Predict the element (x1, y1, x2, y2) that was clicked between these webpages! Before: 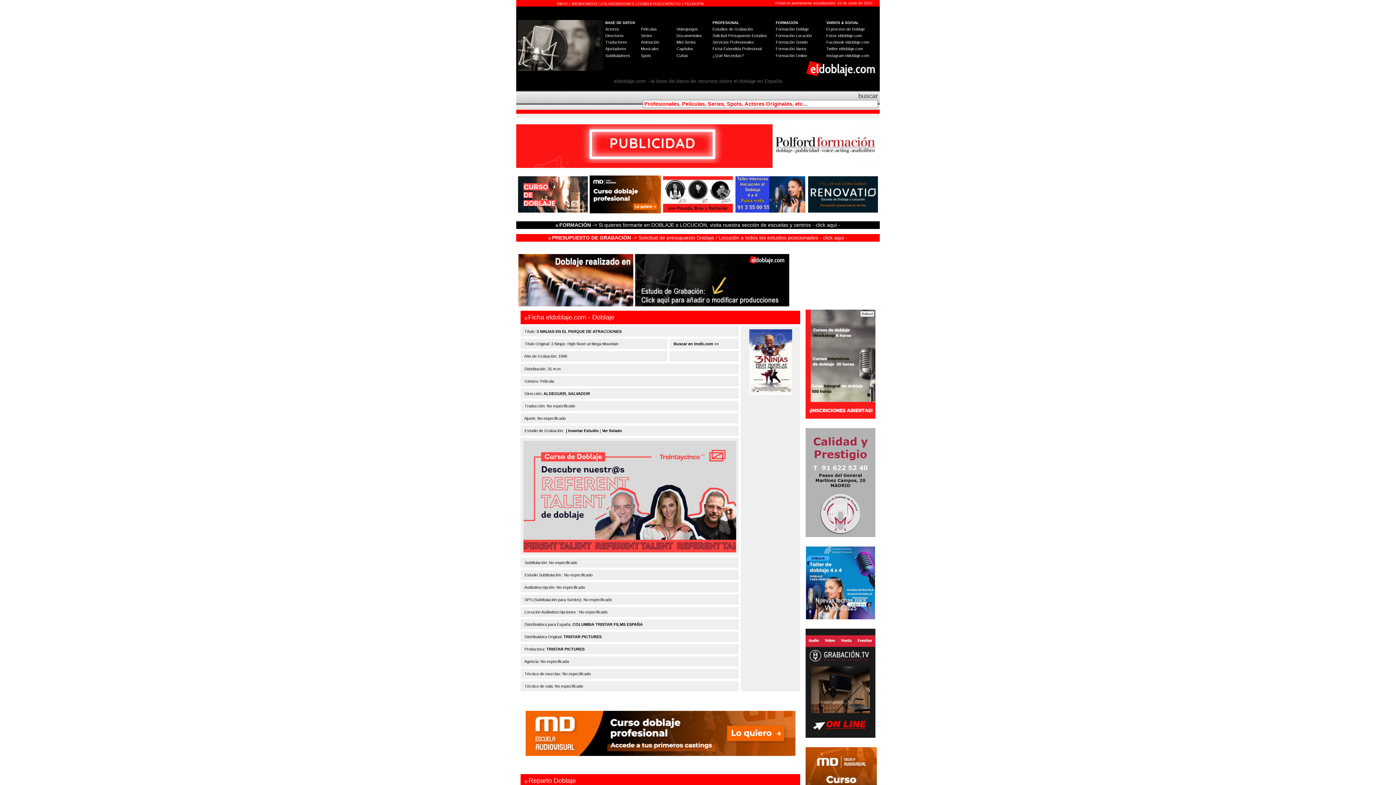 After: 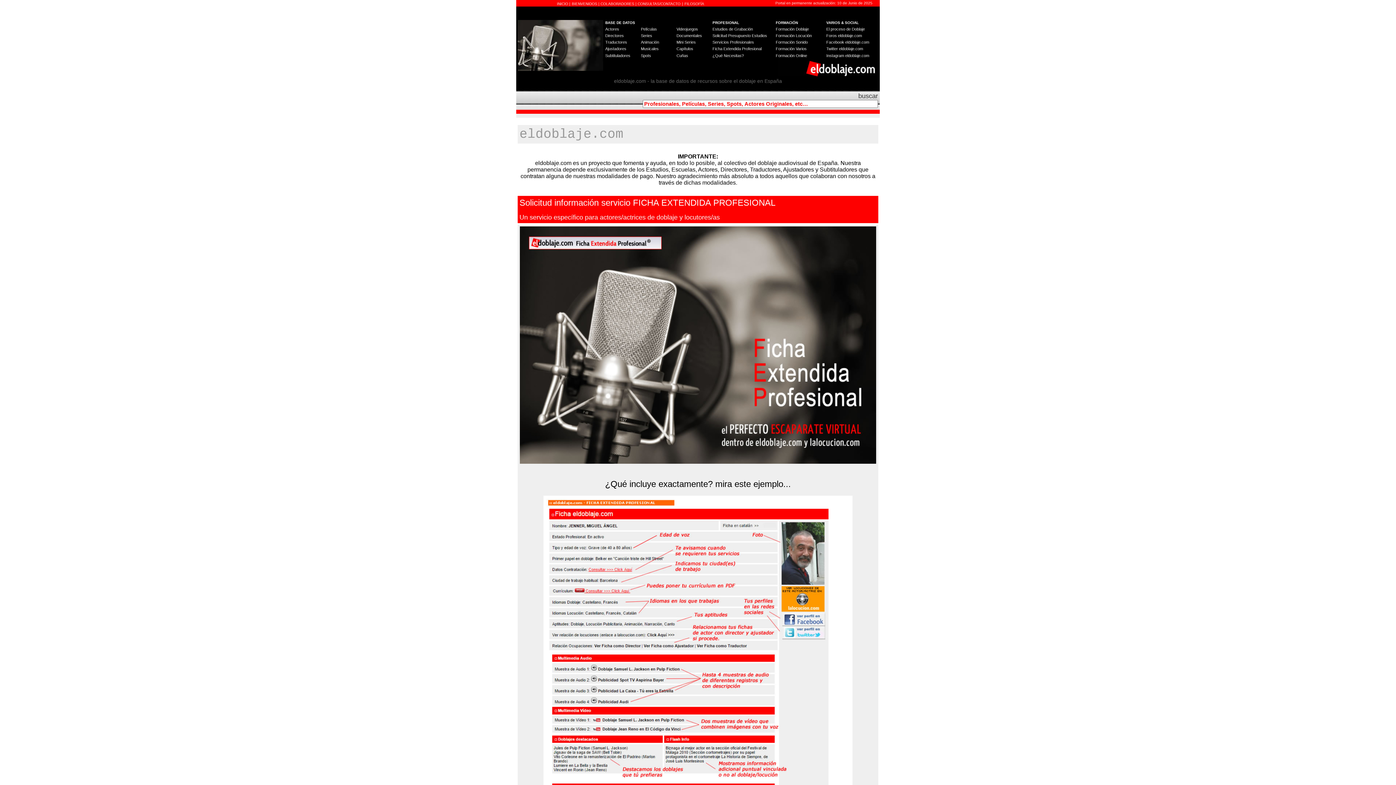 Action: bbox: (712, 46, 761, 50) label: Ficha Extendida Profesional